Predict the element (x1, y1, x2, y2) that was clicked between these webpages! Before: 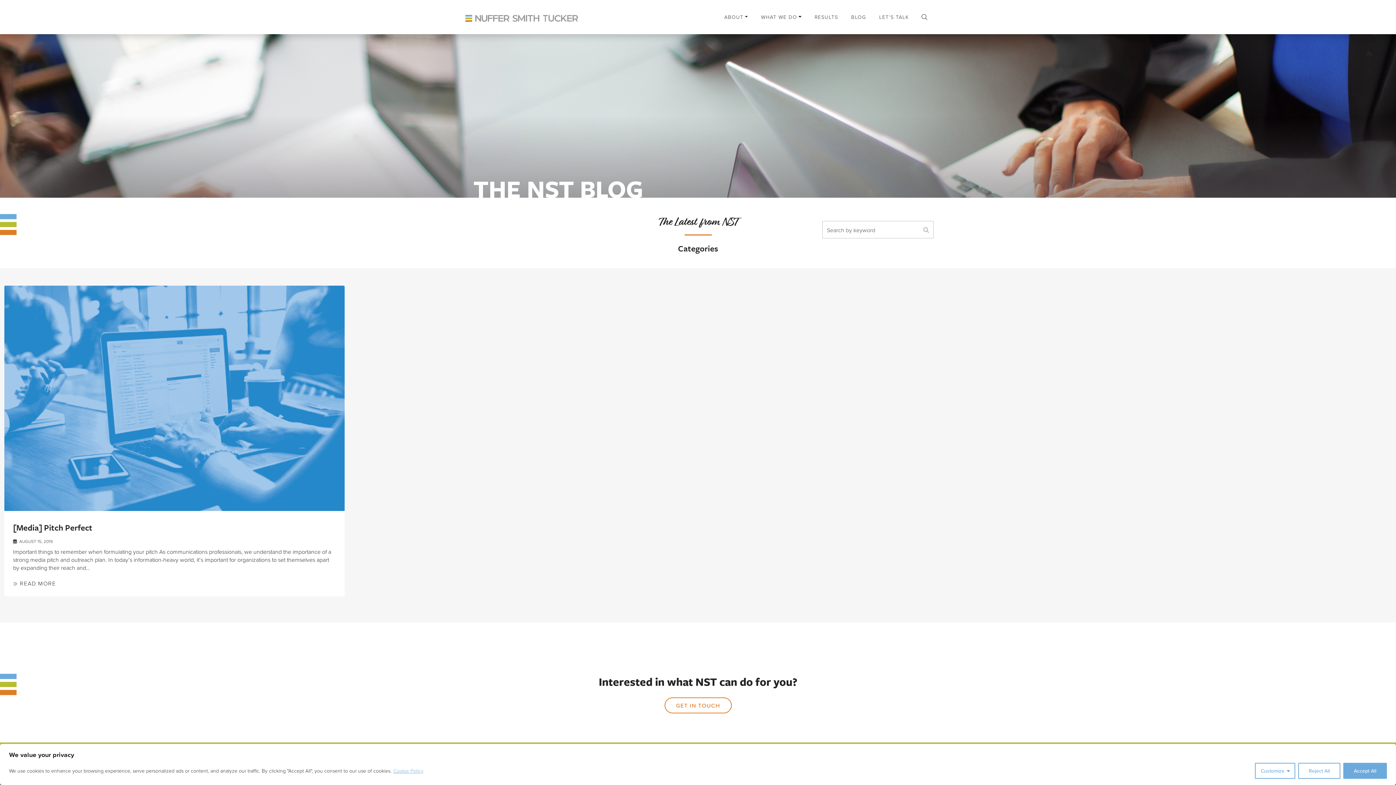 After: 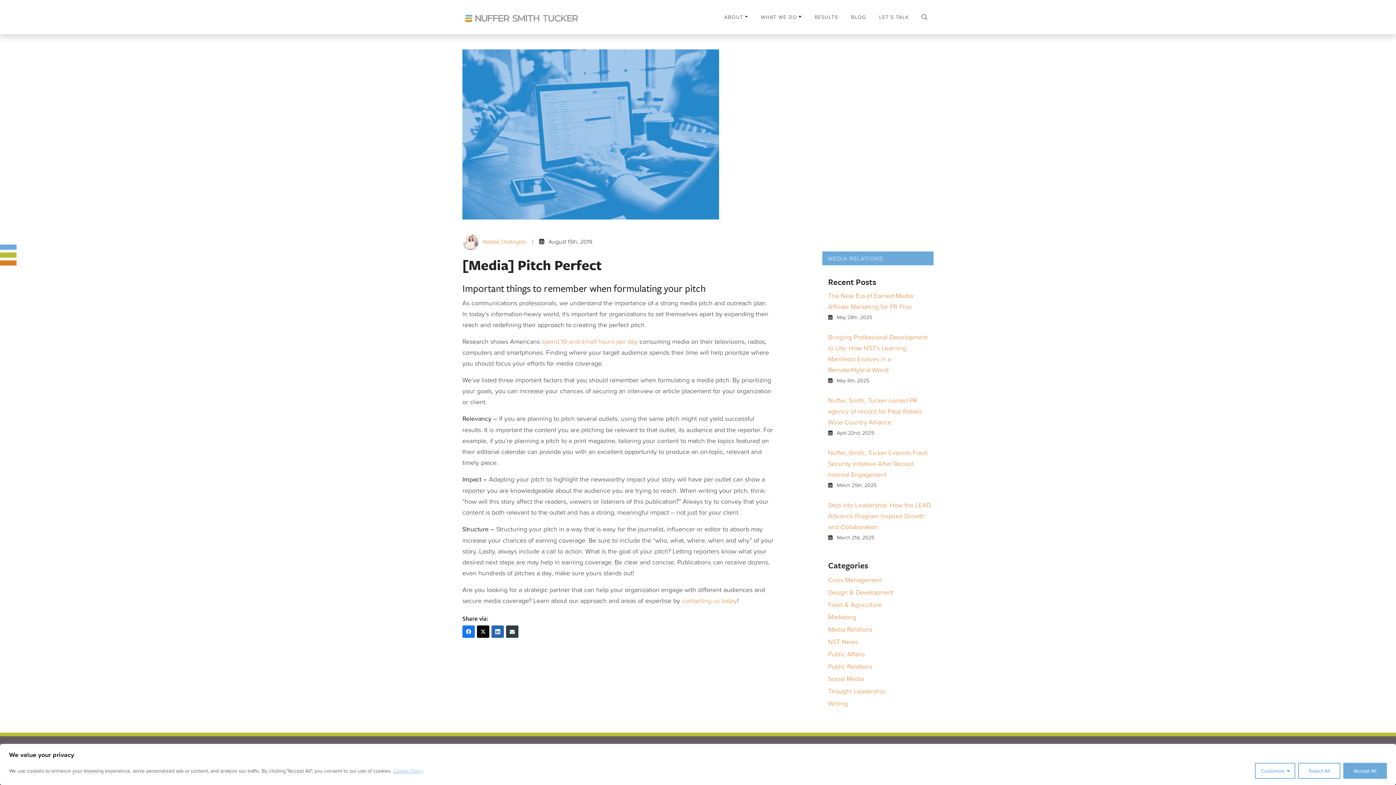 Action: bbox: (4, 285, 344, 511)